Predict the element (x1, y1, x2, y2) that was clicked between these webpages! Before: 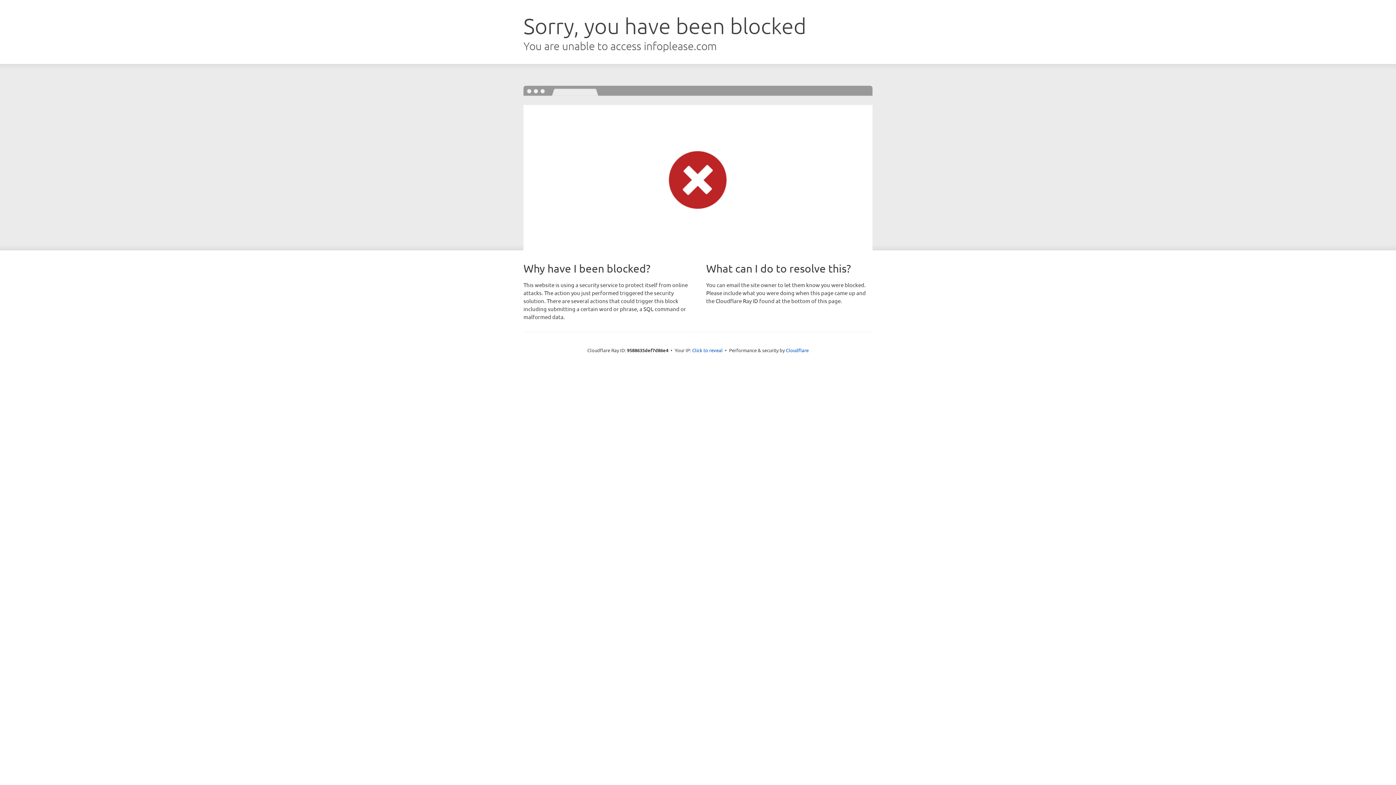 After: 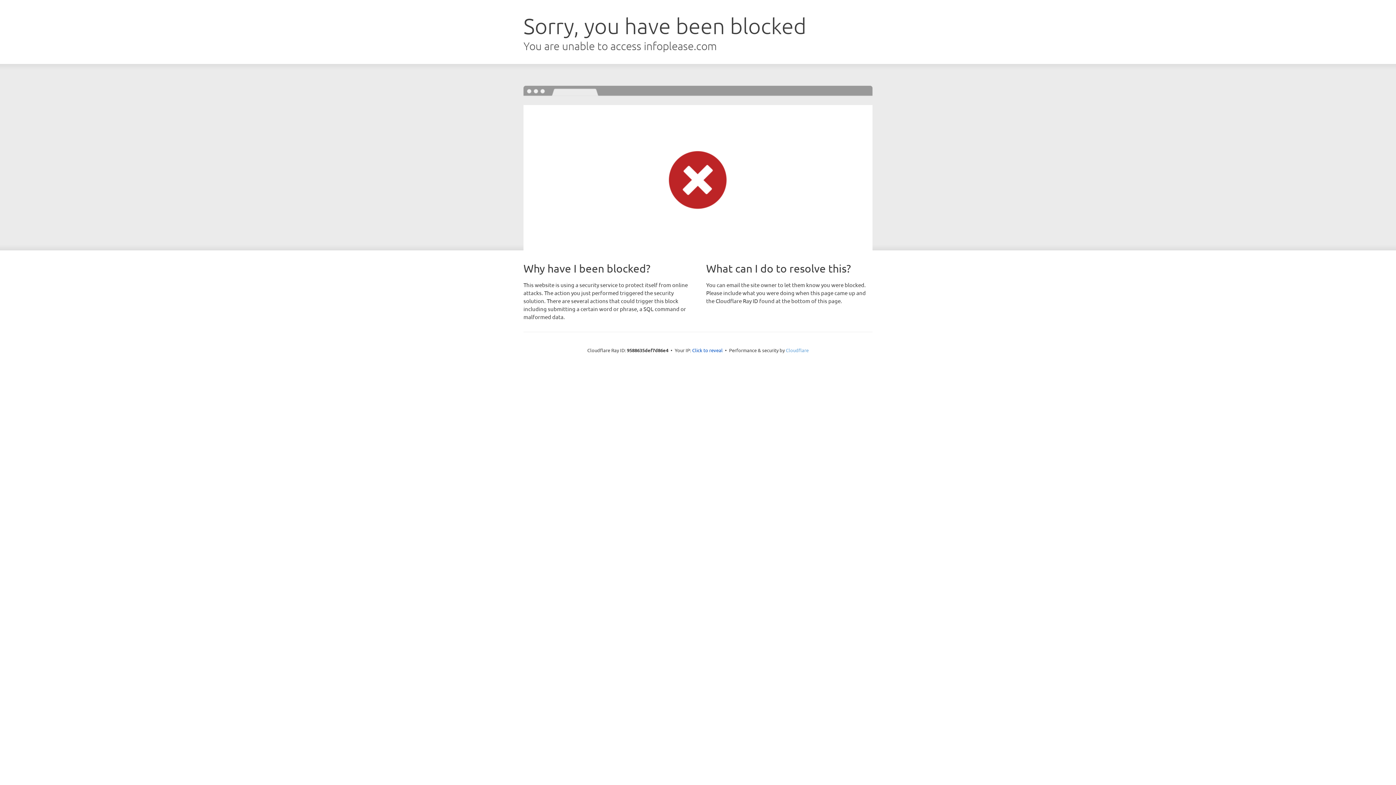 Action: bbox: (786, 347, 808, 353) label: Cloudflare